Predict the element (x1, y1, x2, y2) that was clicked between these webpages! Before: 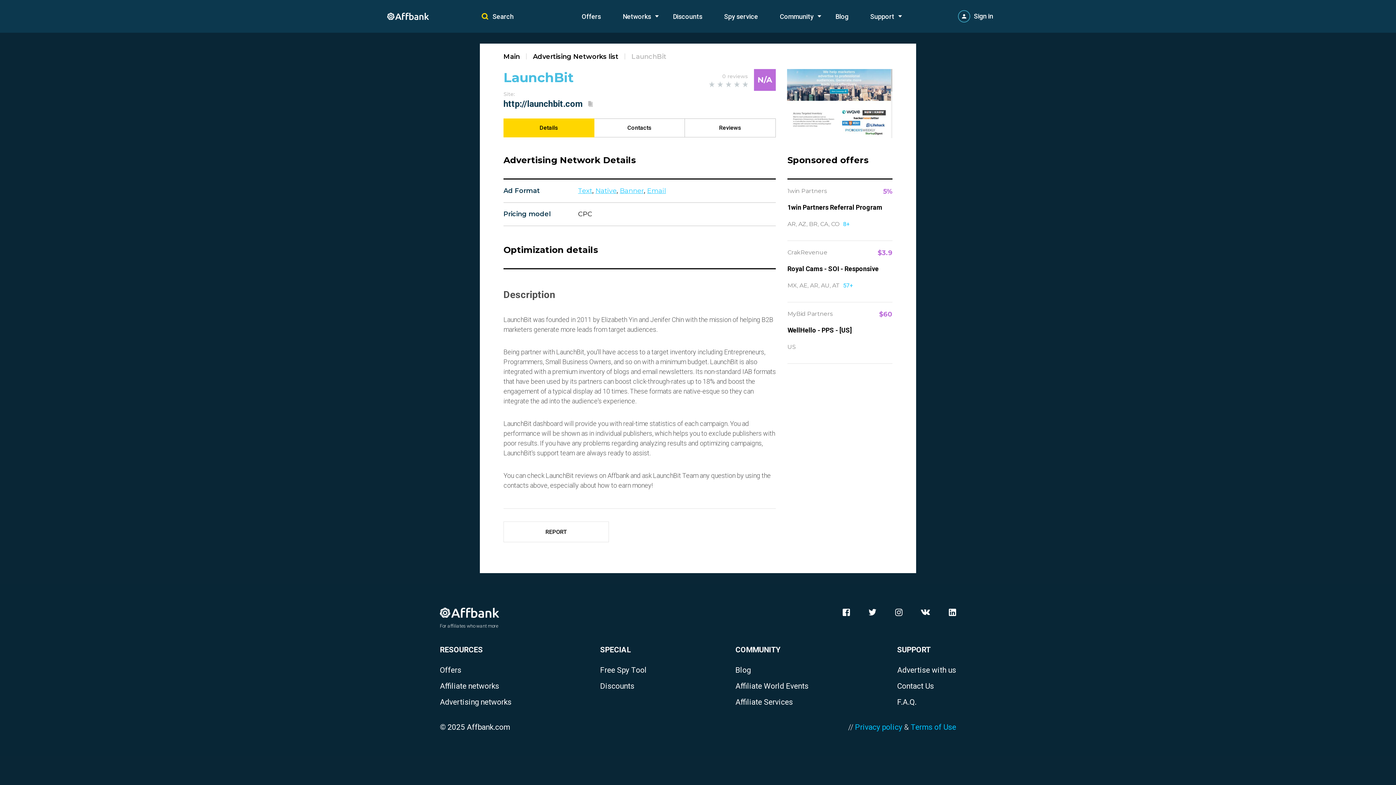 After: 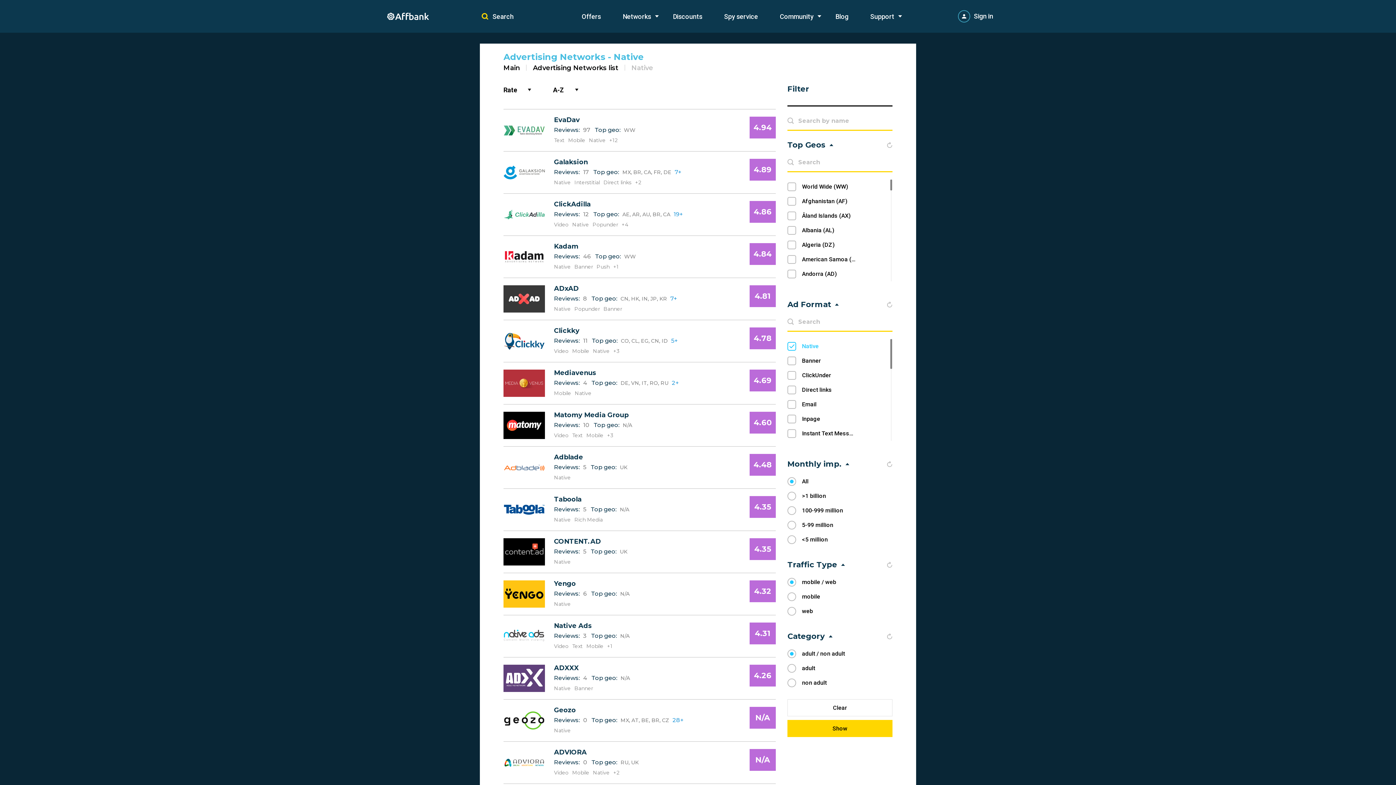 Action: label: Native bbox: (595, 186, 616, 194)